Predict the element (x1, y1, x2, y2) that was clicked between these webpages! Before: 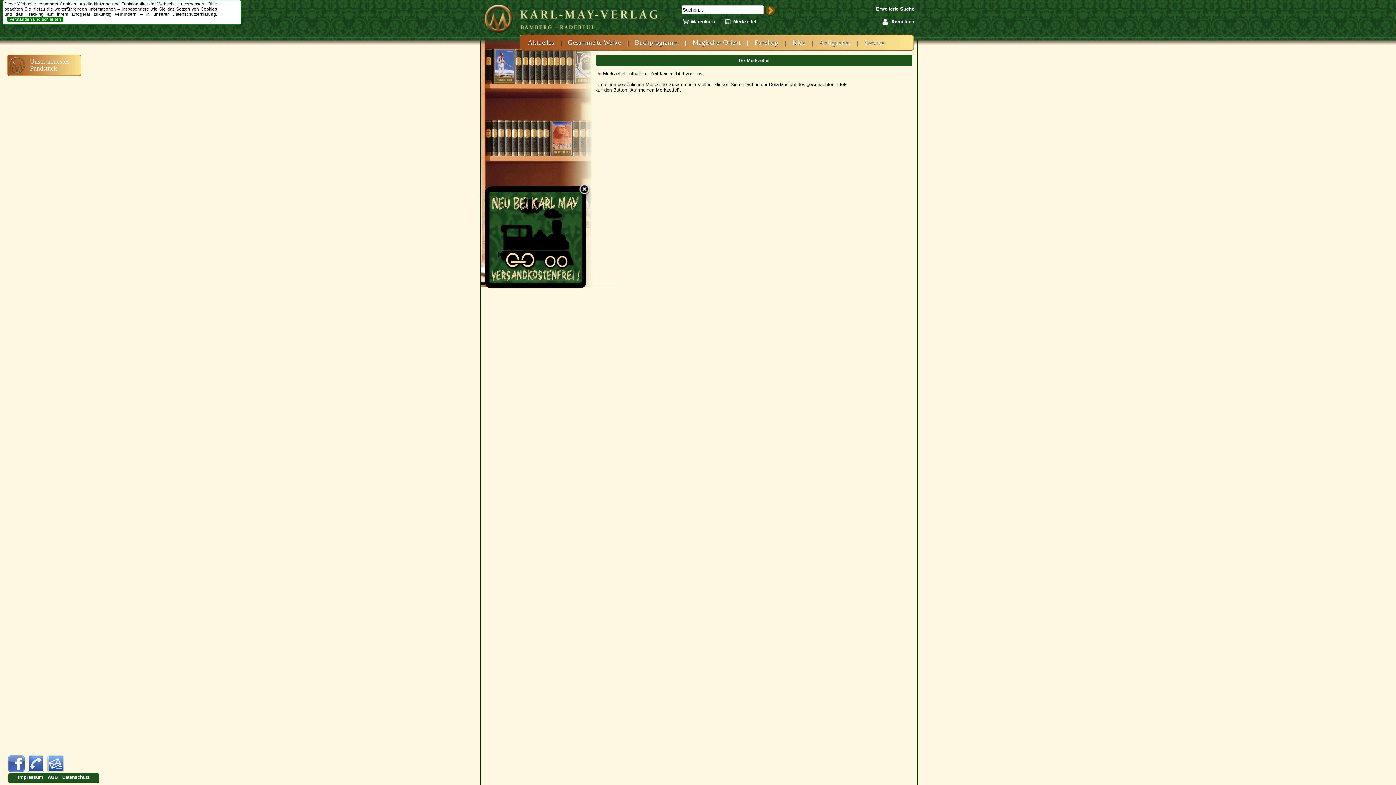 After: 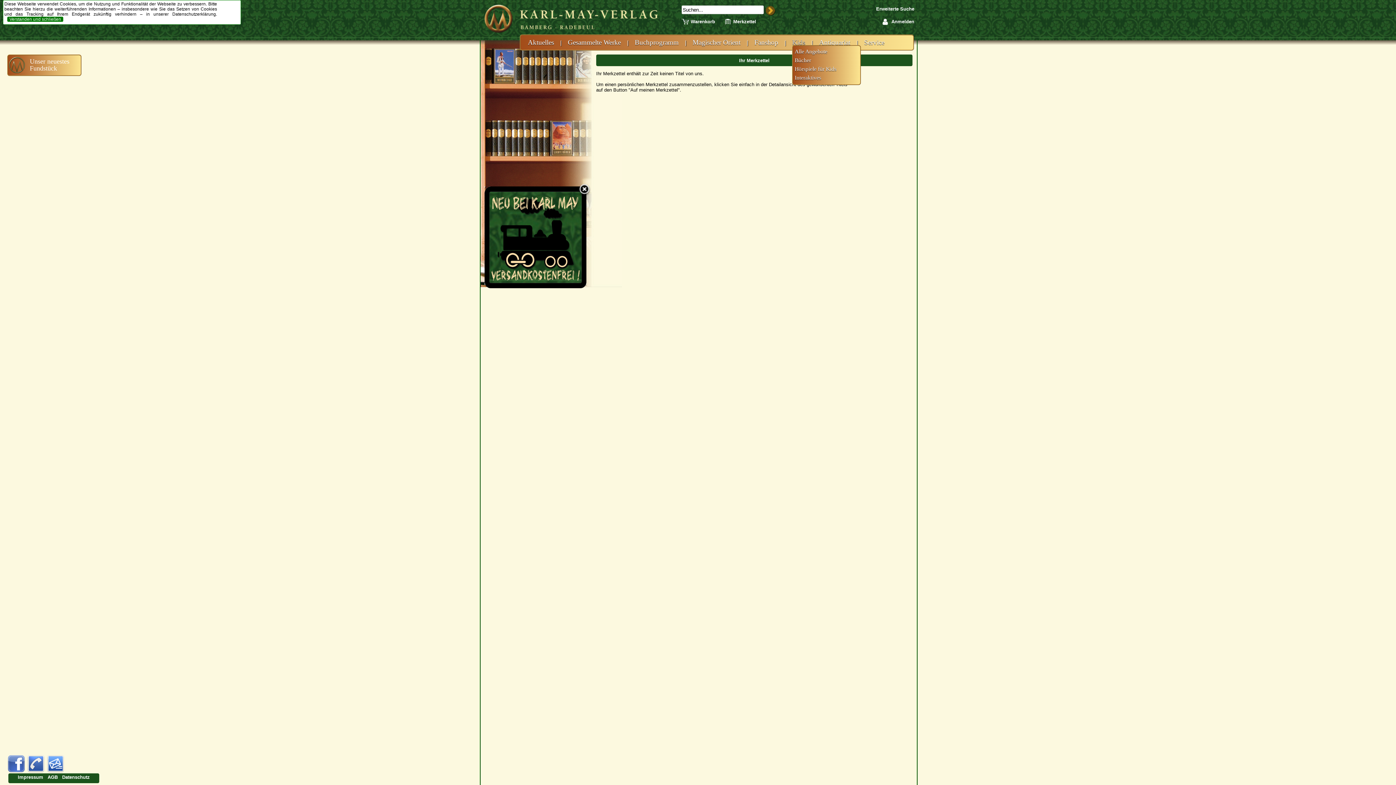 Action: label: Kids bbox: (792, 38, 805, 46)